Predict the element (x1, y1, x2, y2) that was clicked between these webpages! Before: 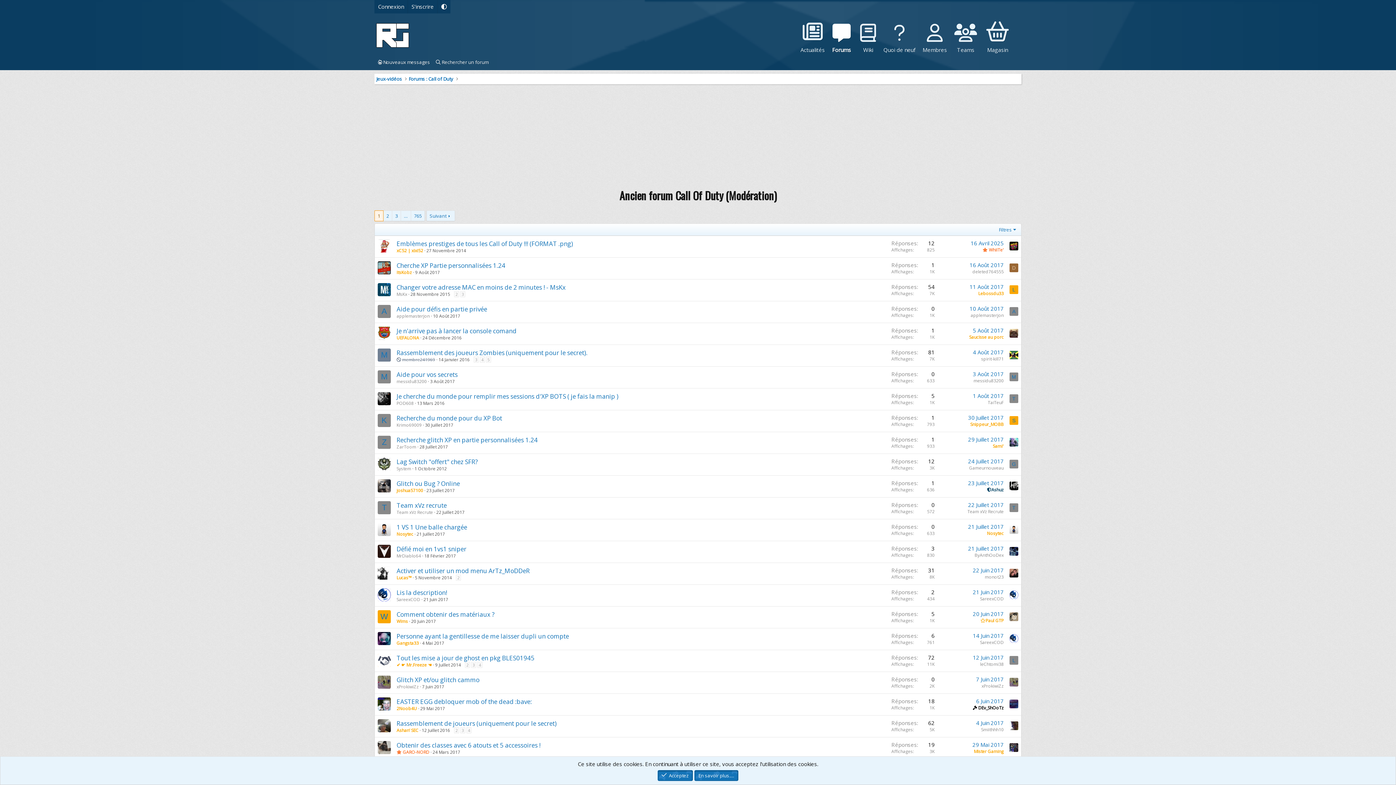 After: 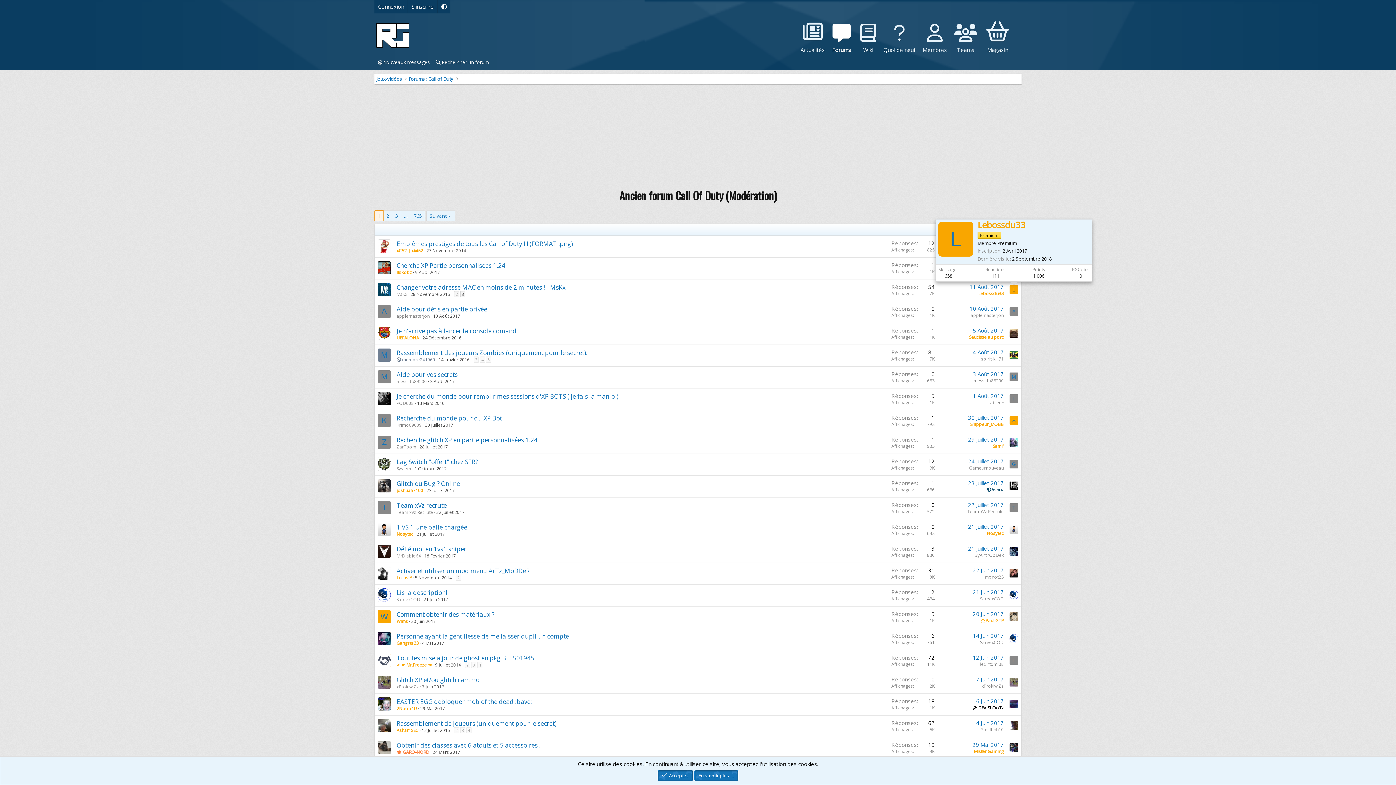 Action: bbox: (1009, 285, 1018, 294) label: L